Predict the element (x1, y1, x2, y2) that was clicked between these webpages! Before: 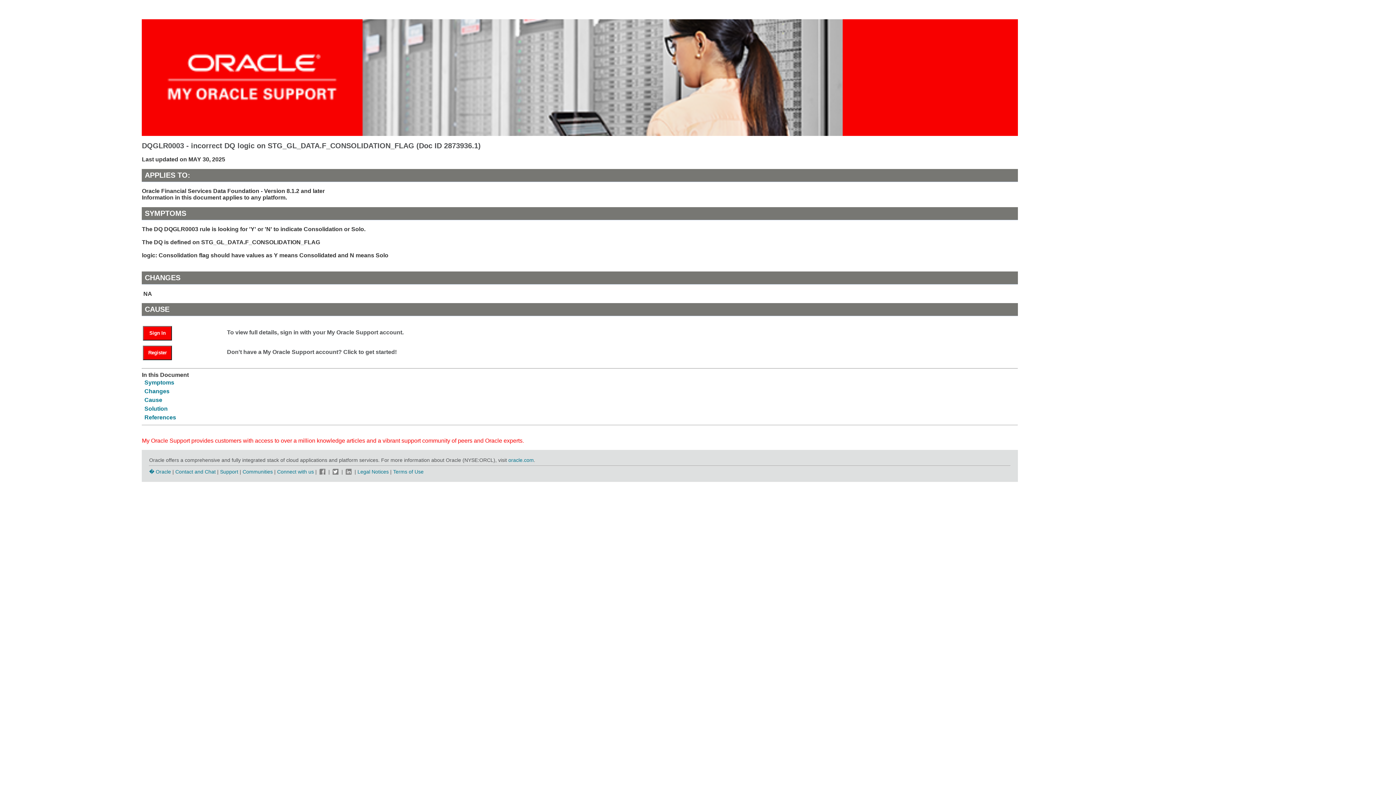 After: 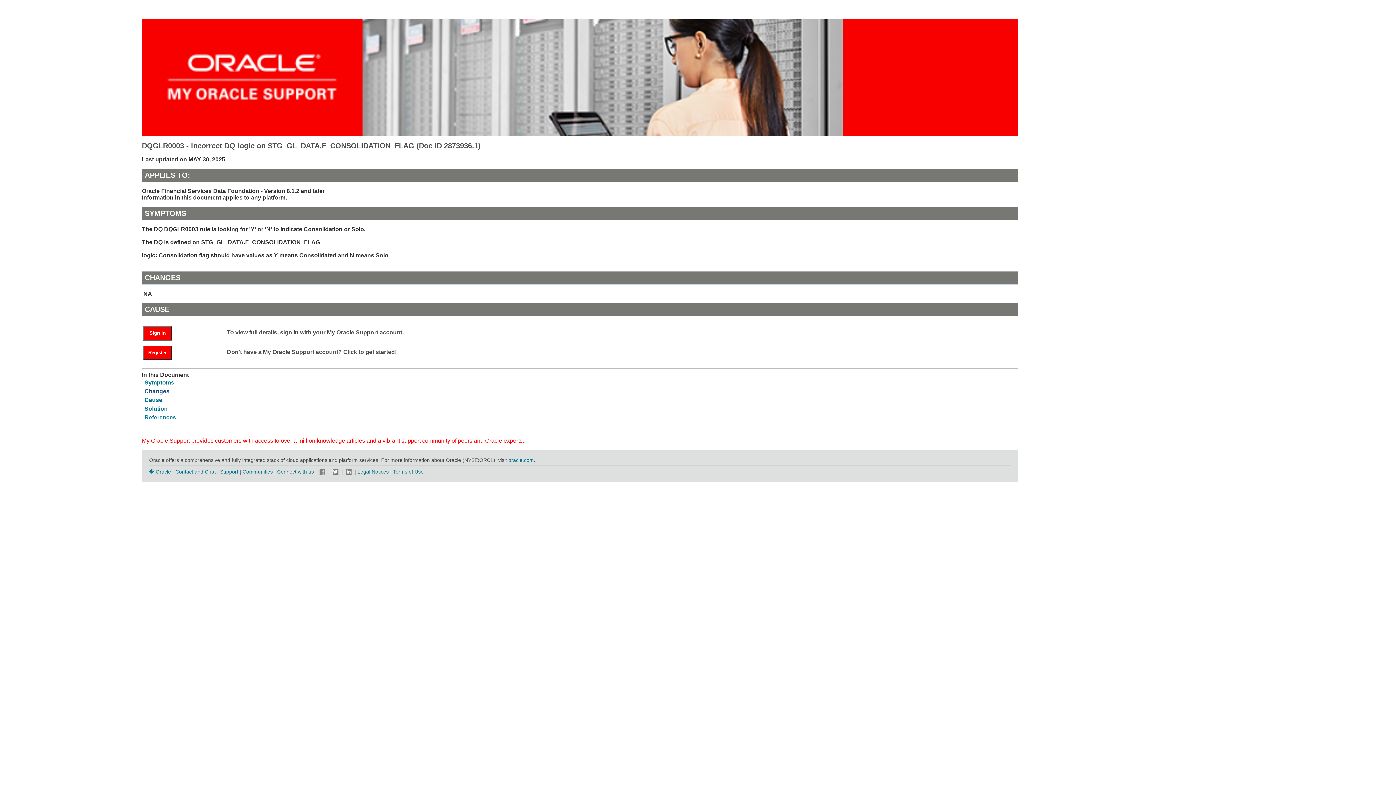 Action: label: Changes bbox: (144, 388, 169, 394)